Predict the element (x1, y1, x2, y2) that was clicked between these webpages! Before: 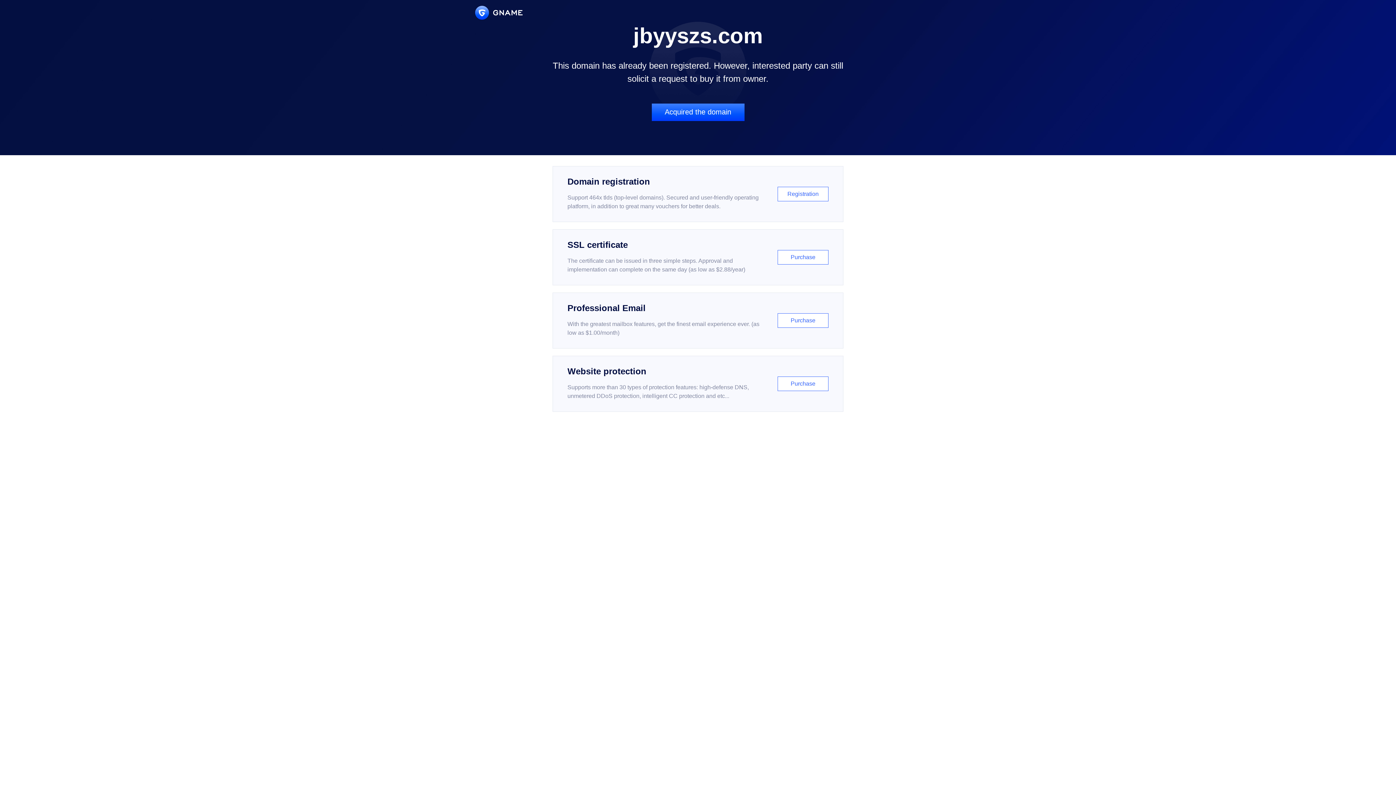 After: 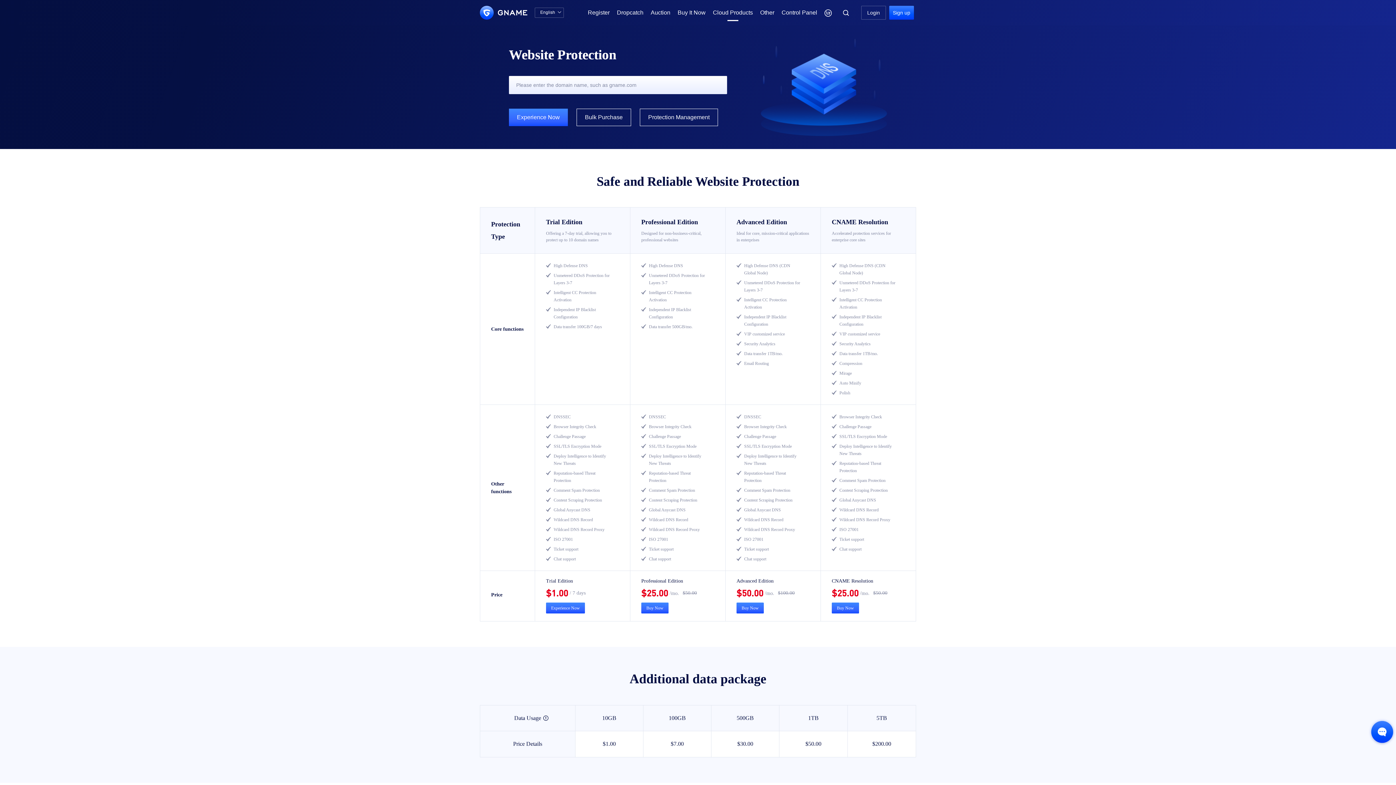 Action: bbox: (552, 356, 843, 412) label: Website protection

Supports more than 30 types of protection features: high-defense DNS, unmetered DDoS protection, intelligent CC protection and etc...

Purchase